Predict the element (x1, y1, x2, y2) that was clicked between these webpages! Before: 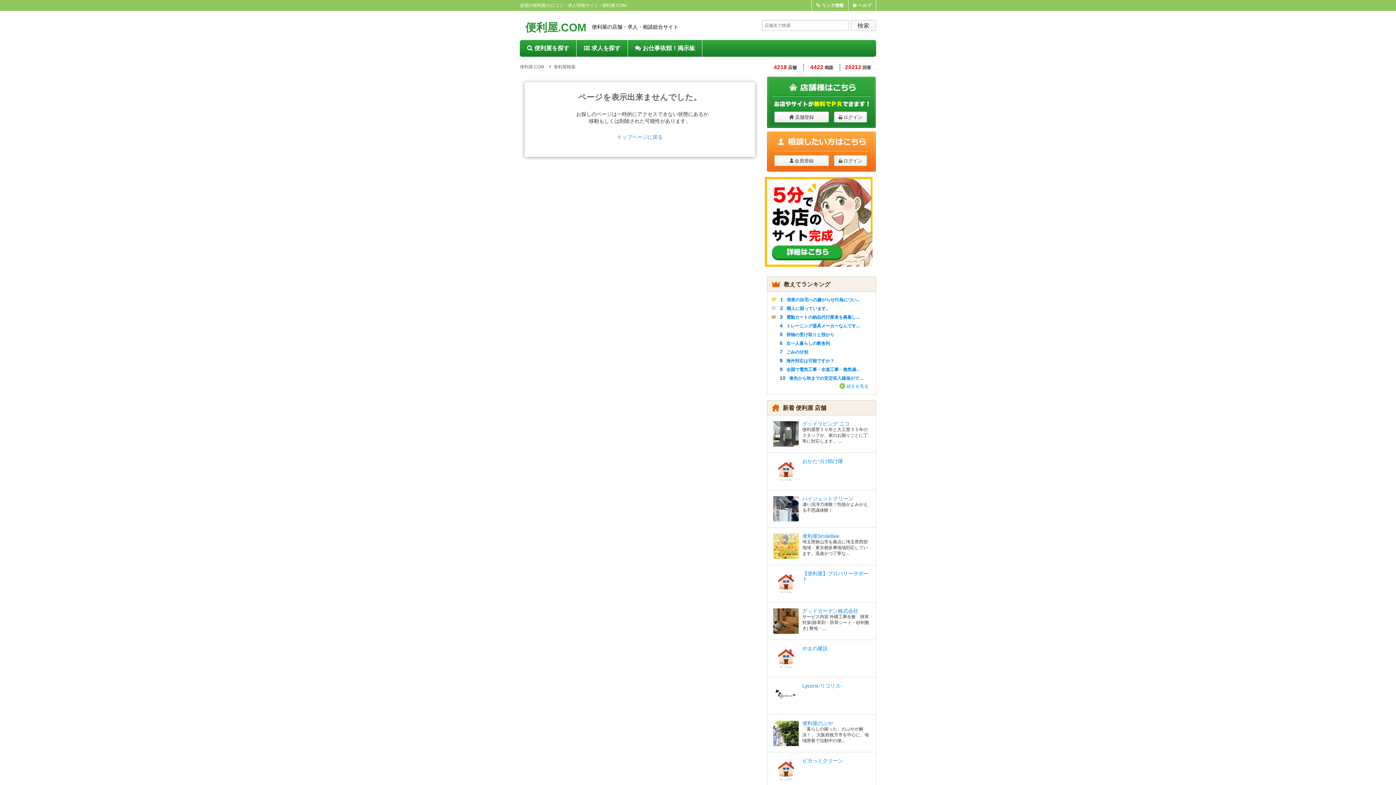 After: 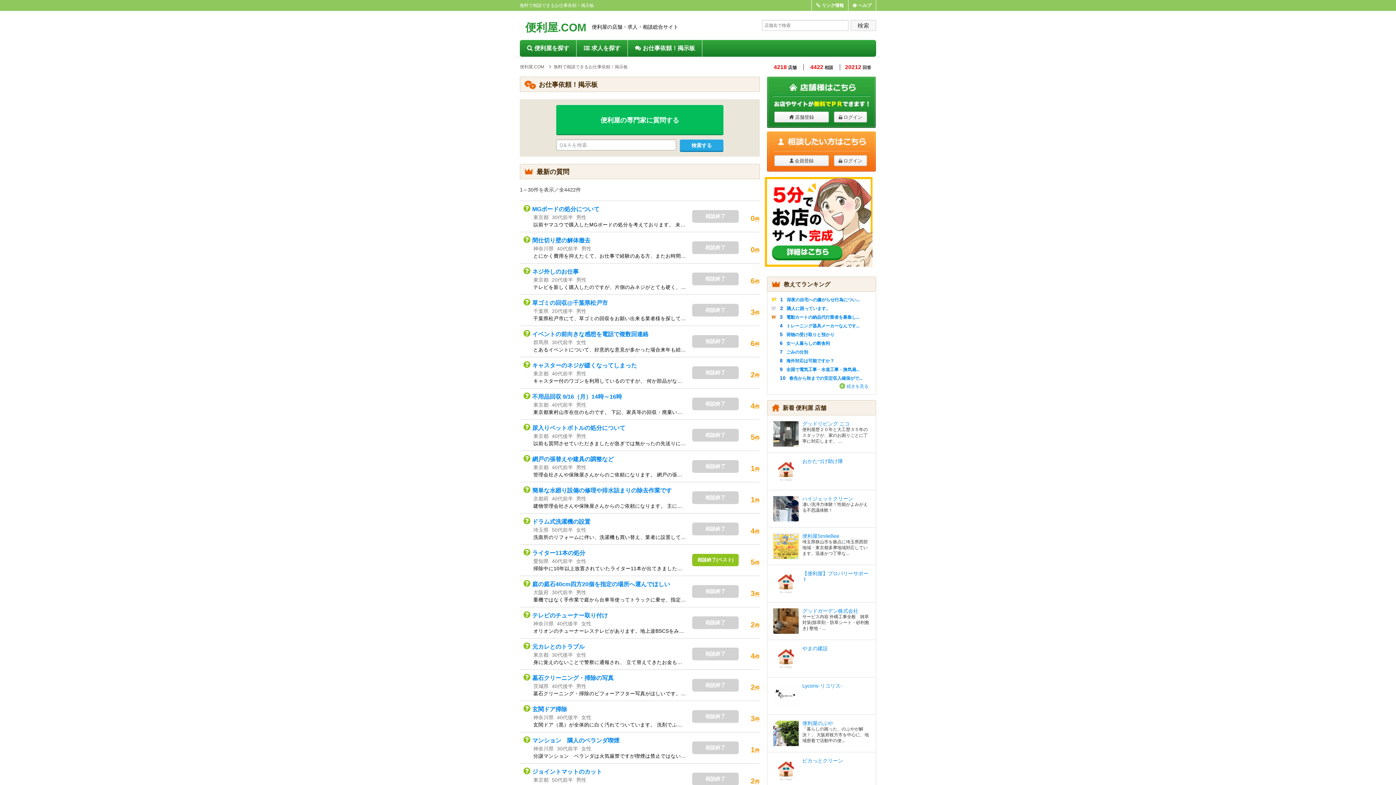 Action: bbox: (628, 40, 702, 56) label: お仕事依頼！掲示板